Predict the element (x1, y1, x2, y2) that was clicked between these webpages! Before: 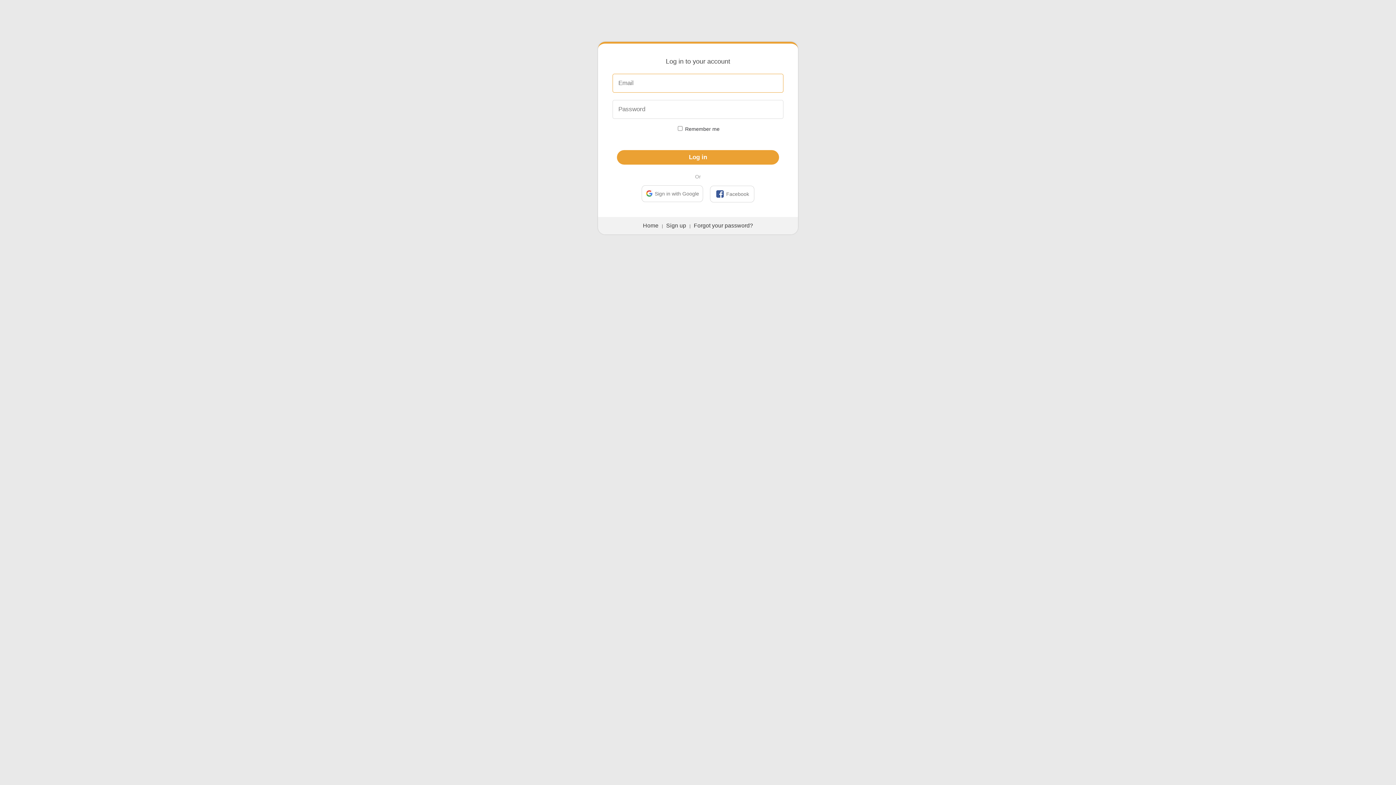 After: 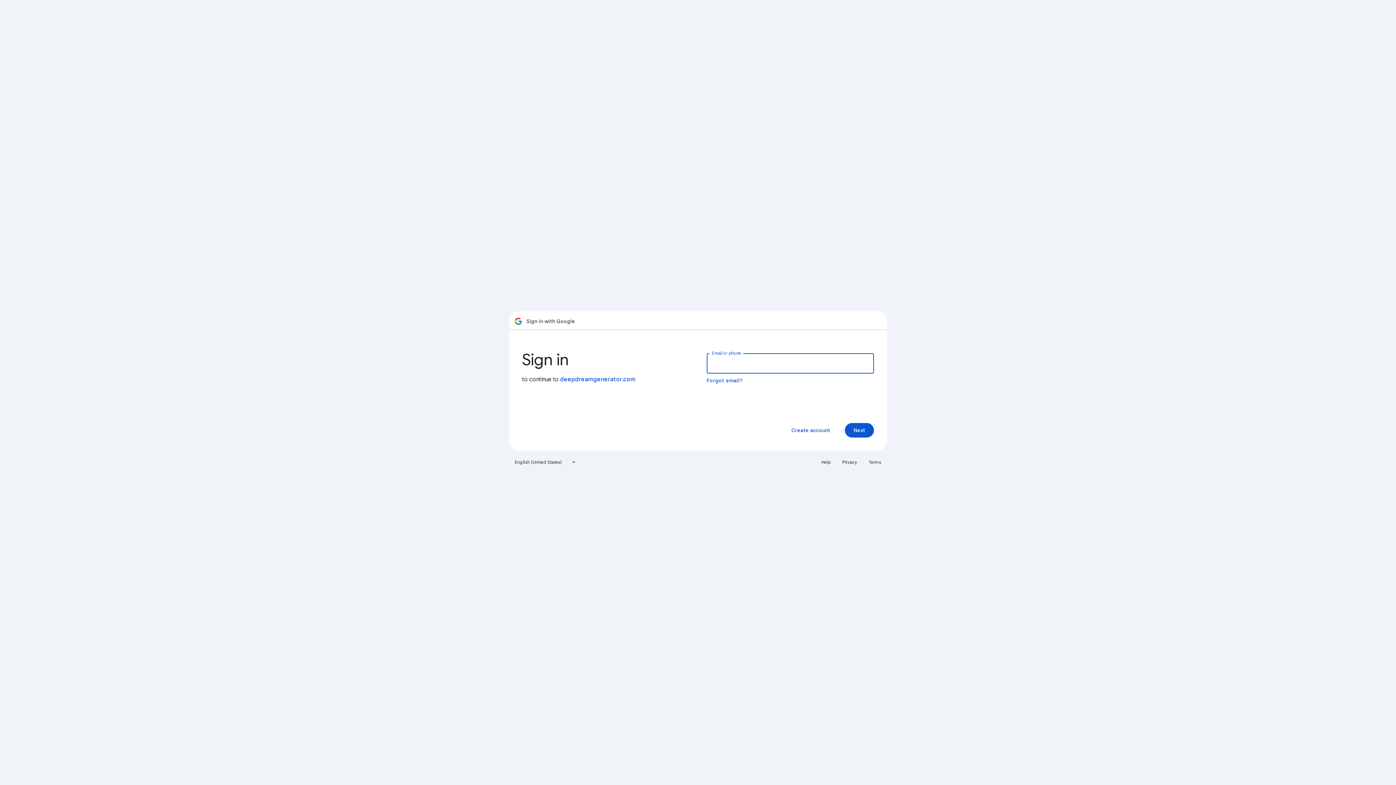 Action: bbox: (641, 185, 703, 202) label: Sign in with Google